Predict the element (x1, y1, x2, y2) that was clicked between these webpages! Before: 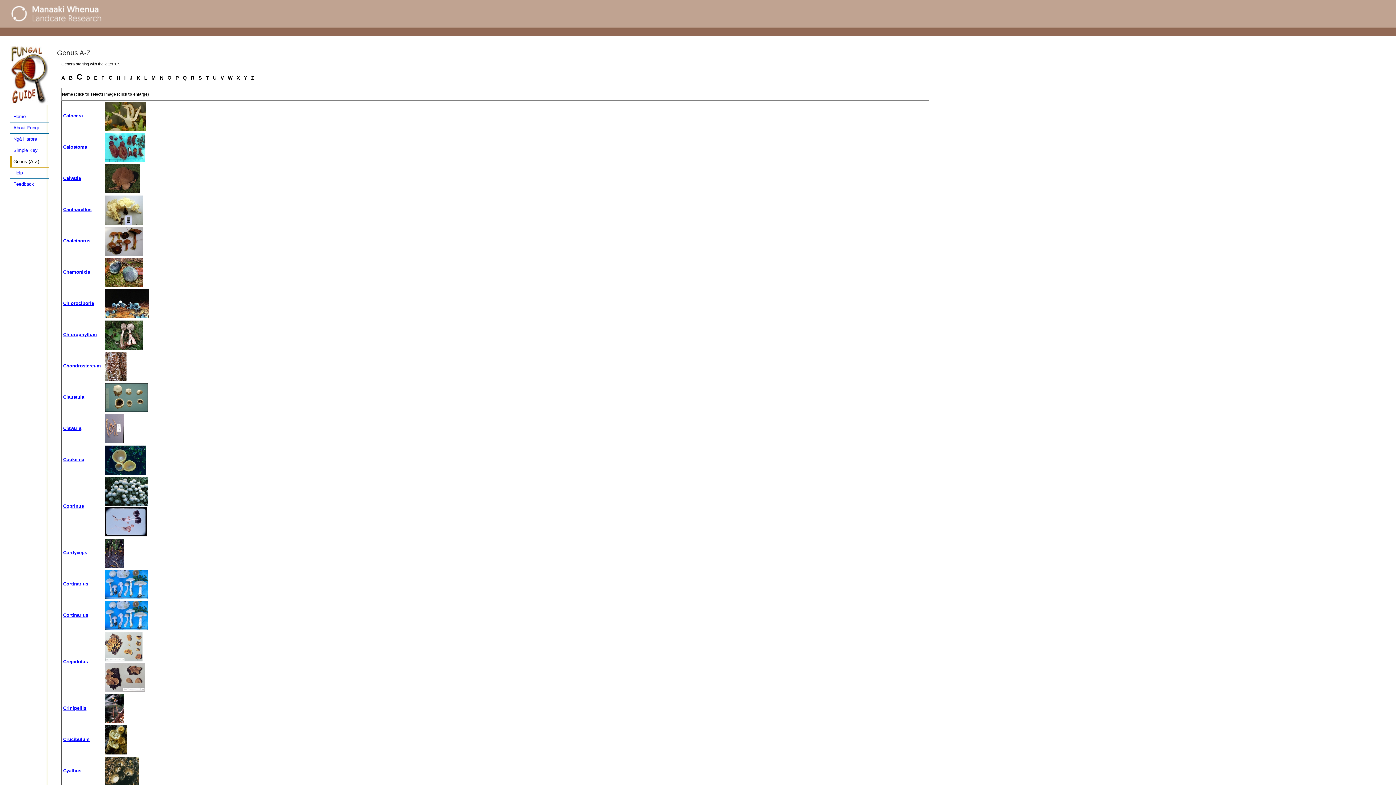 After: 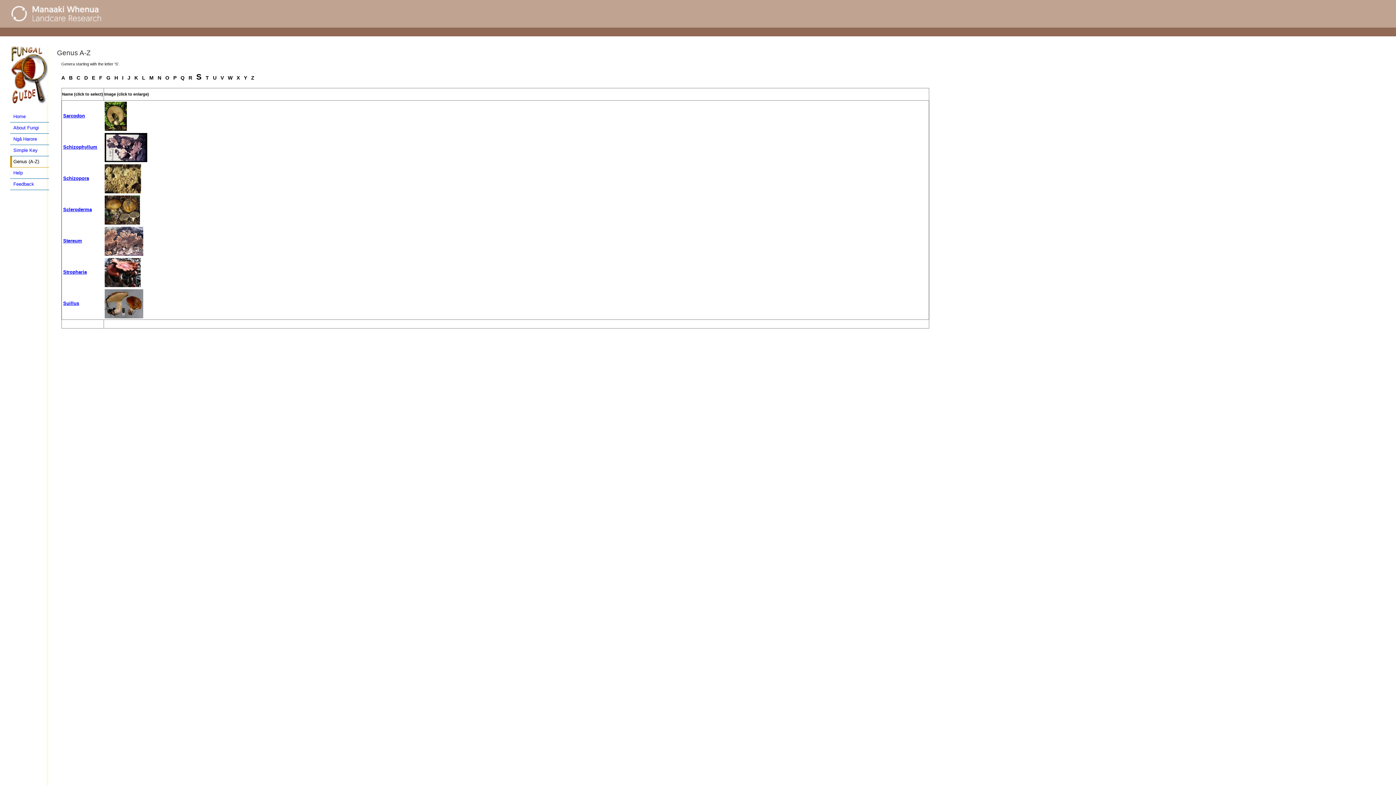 Action: label: S bbox: (198, 74, 205, 80)